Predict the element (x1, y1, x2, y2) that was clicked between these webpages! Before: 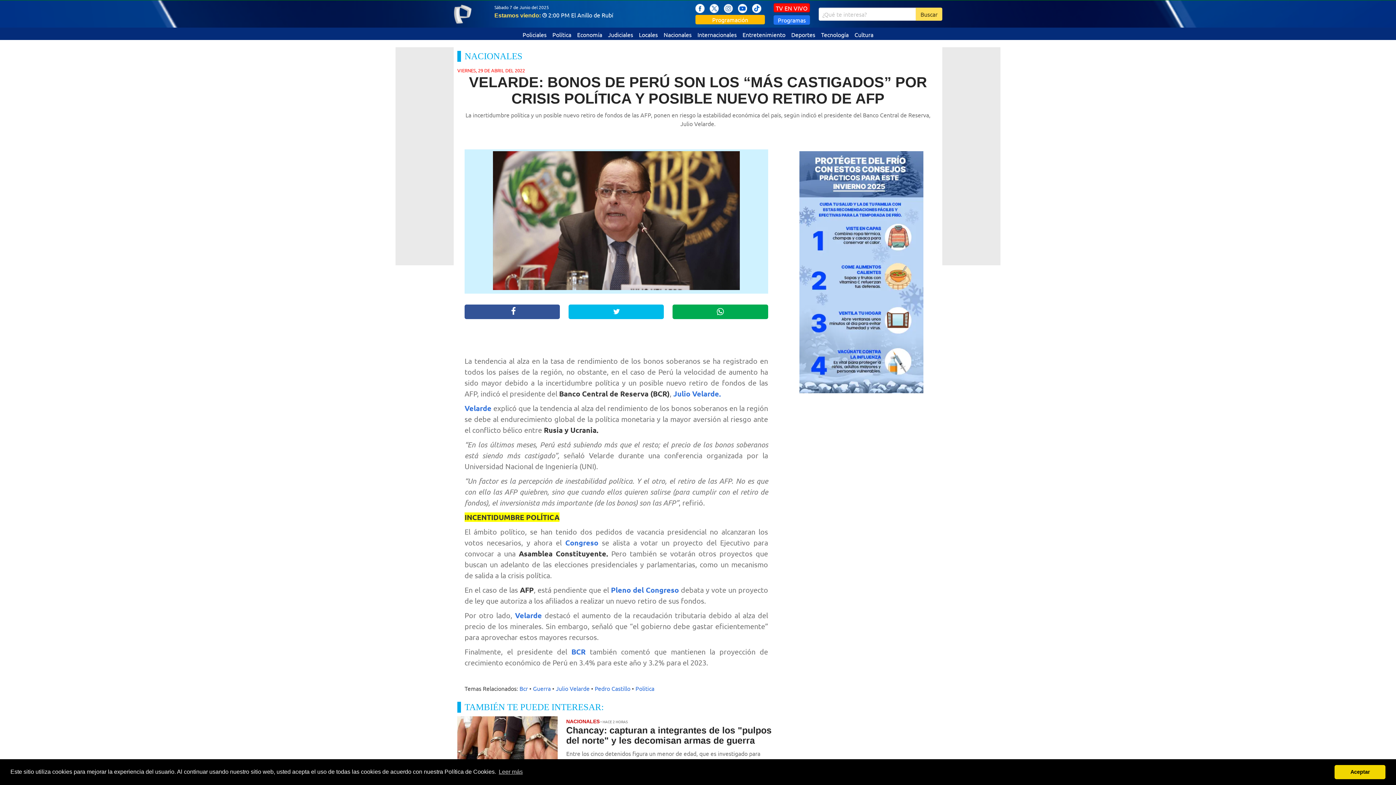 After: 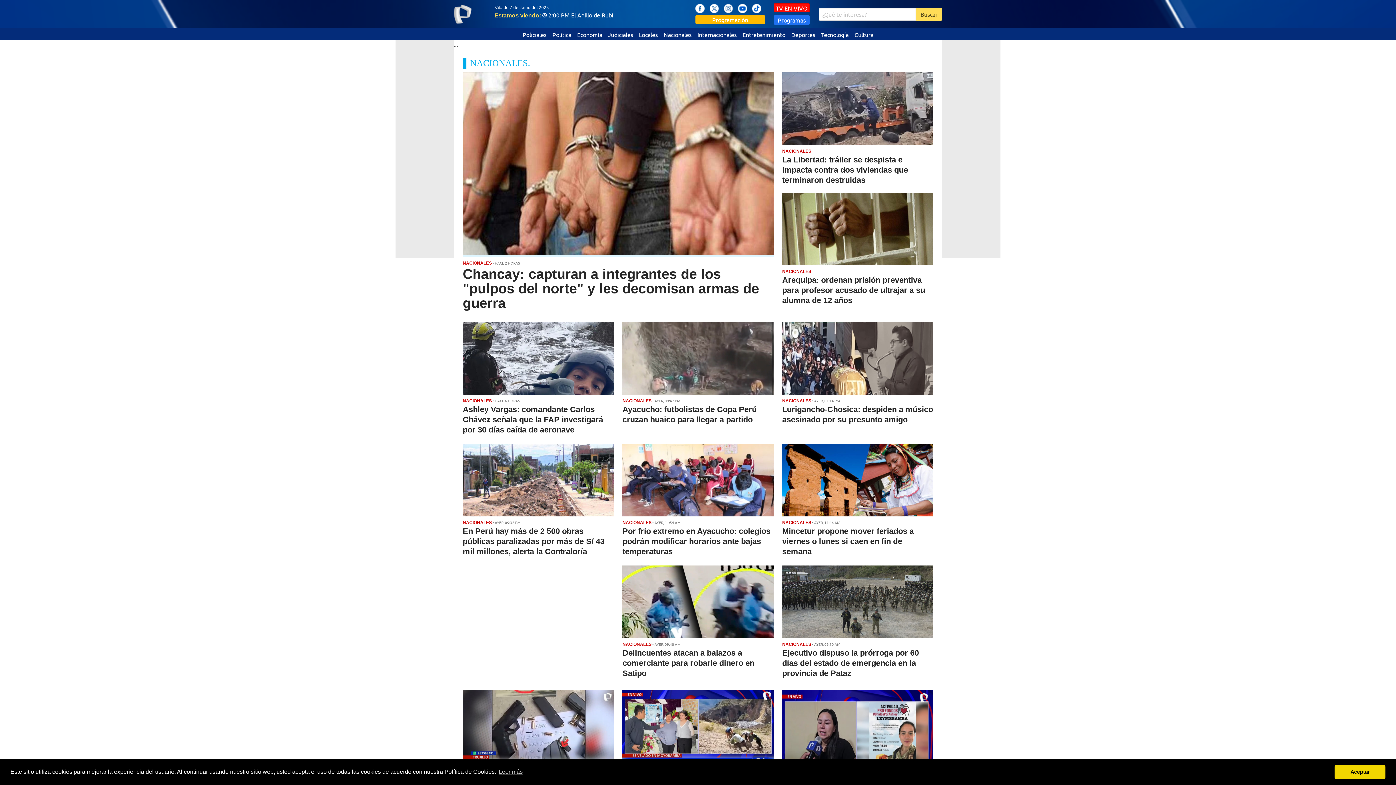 Action: label: NACIONALES bbox: (566, 717, 599, 724)